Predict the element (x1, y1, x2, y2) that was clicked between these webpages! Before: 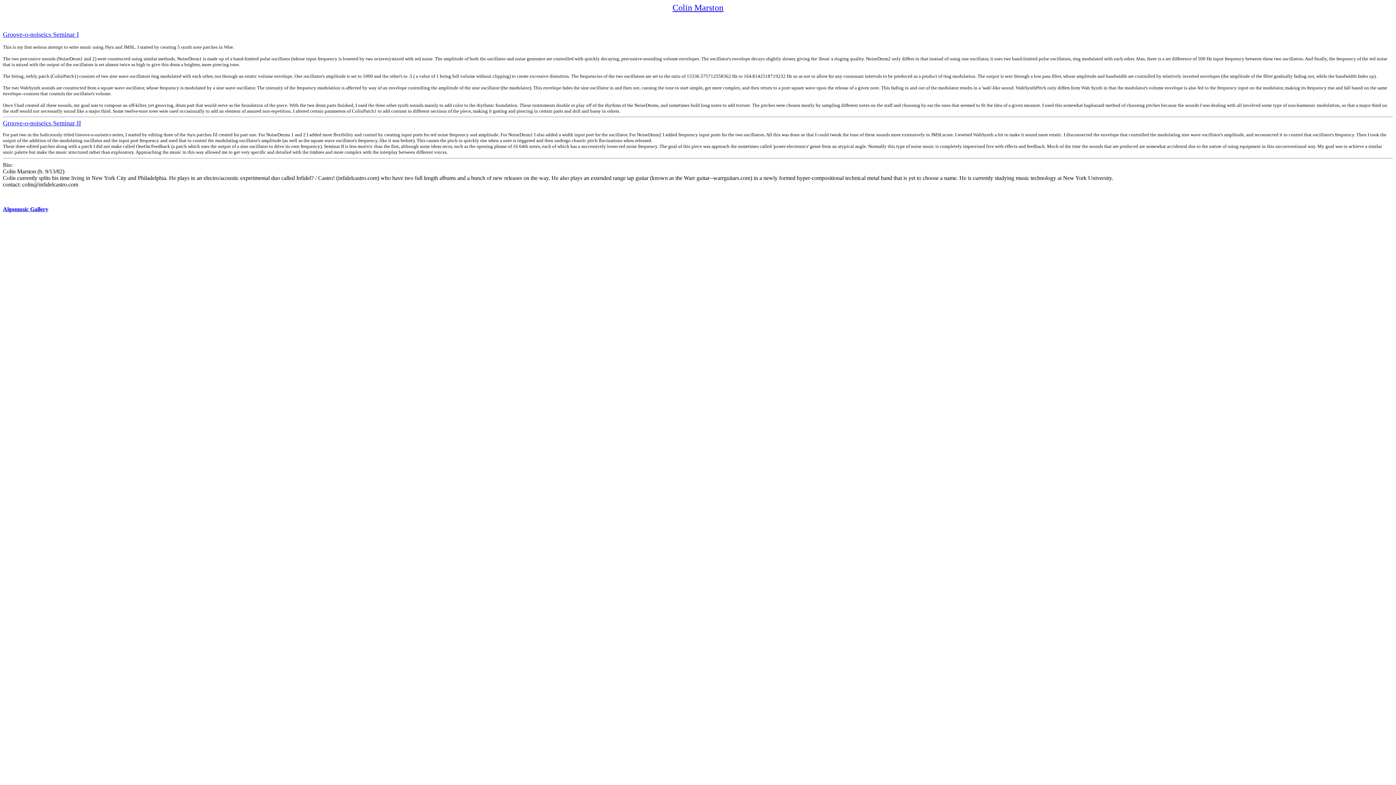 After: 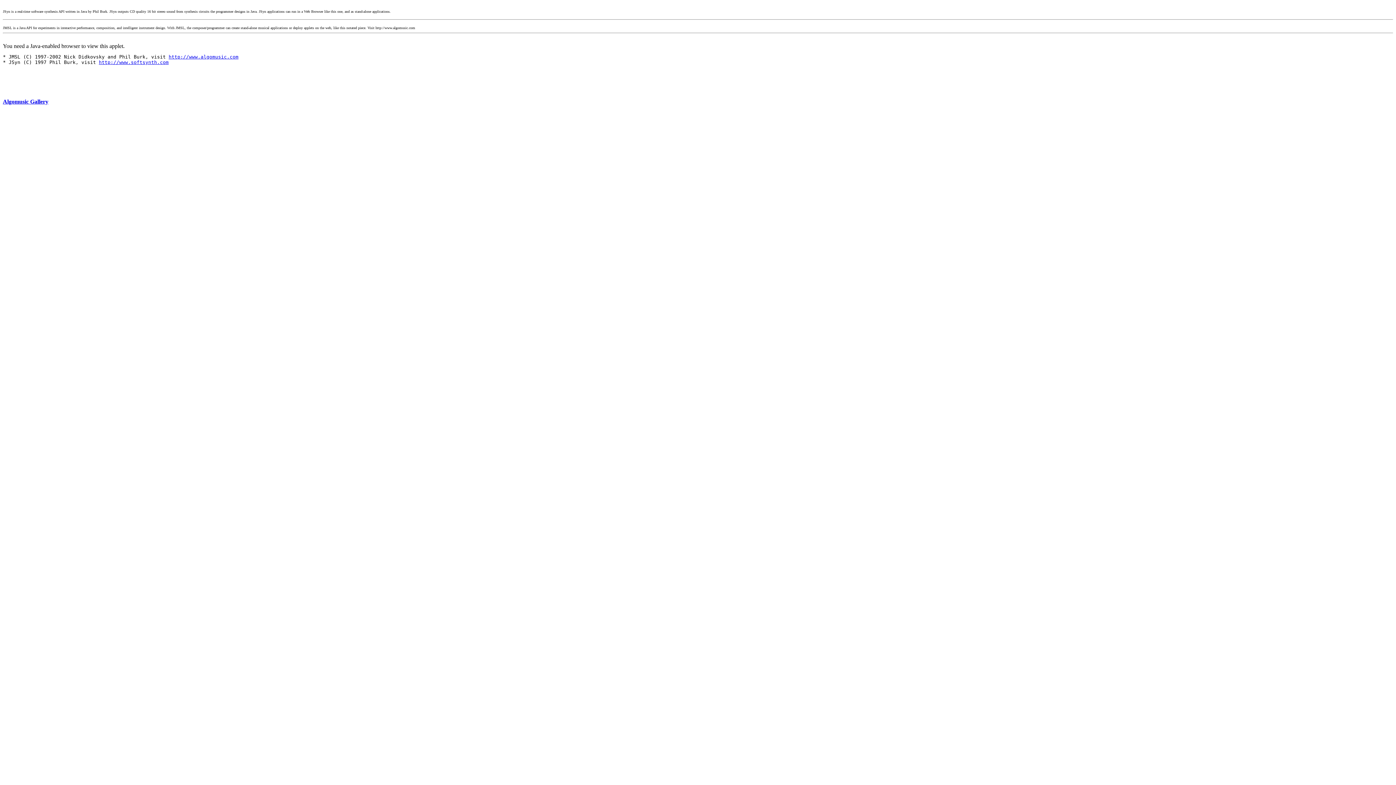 Action: label: Groove-o-noiseics Seminar I bbox: (2, 31, 78, 37)